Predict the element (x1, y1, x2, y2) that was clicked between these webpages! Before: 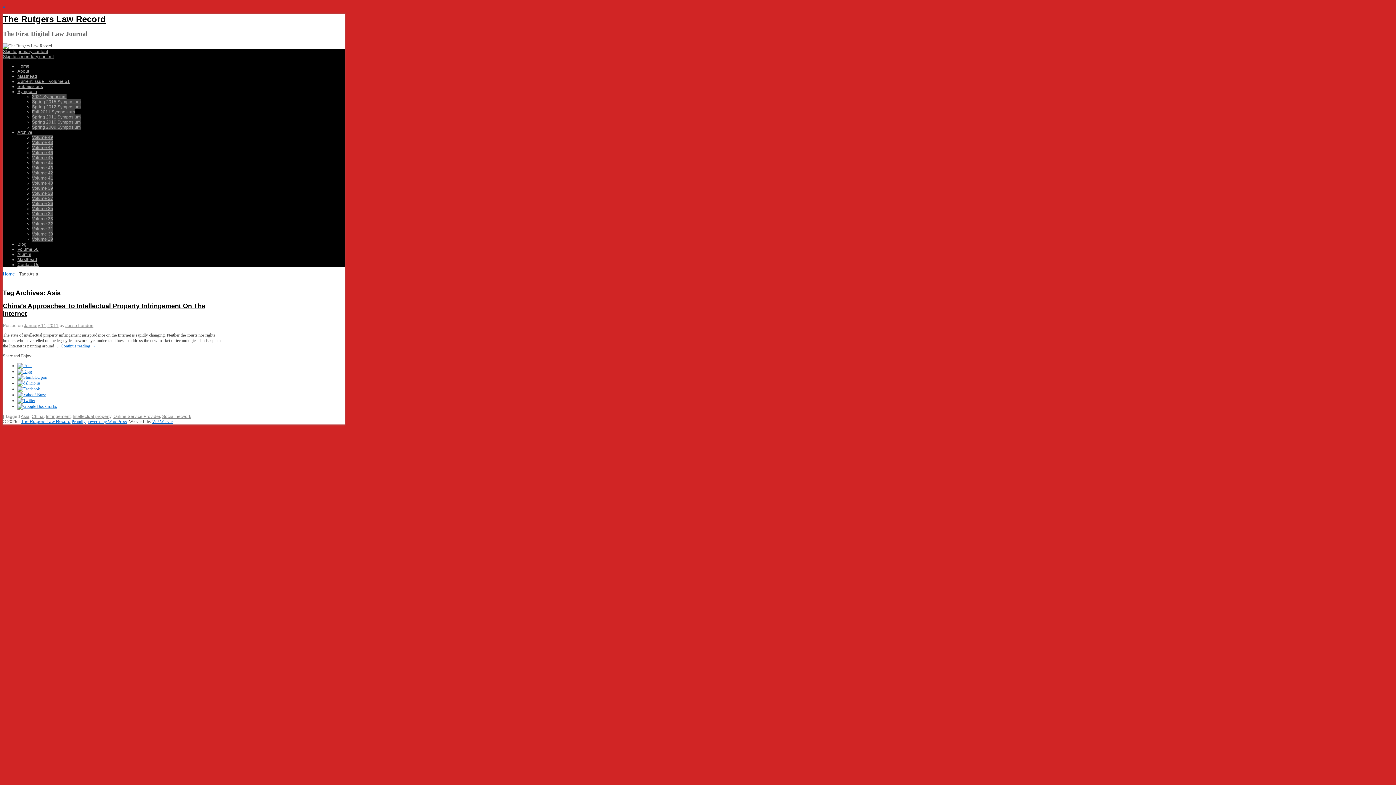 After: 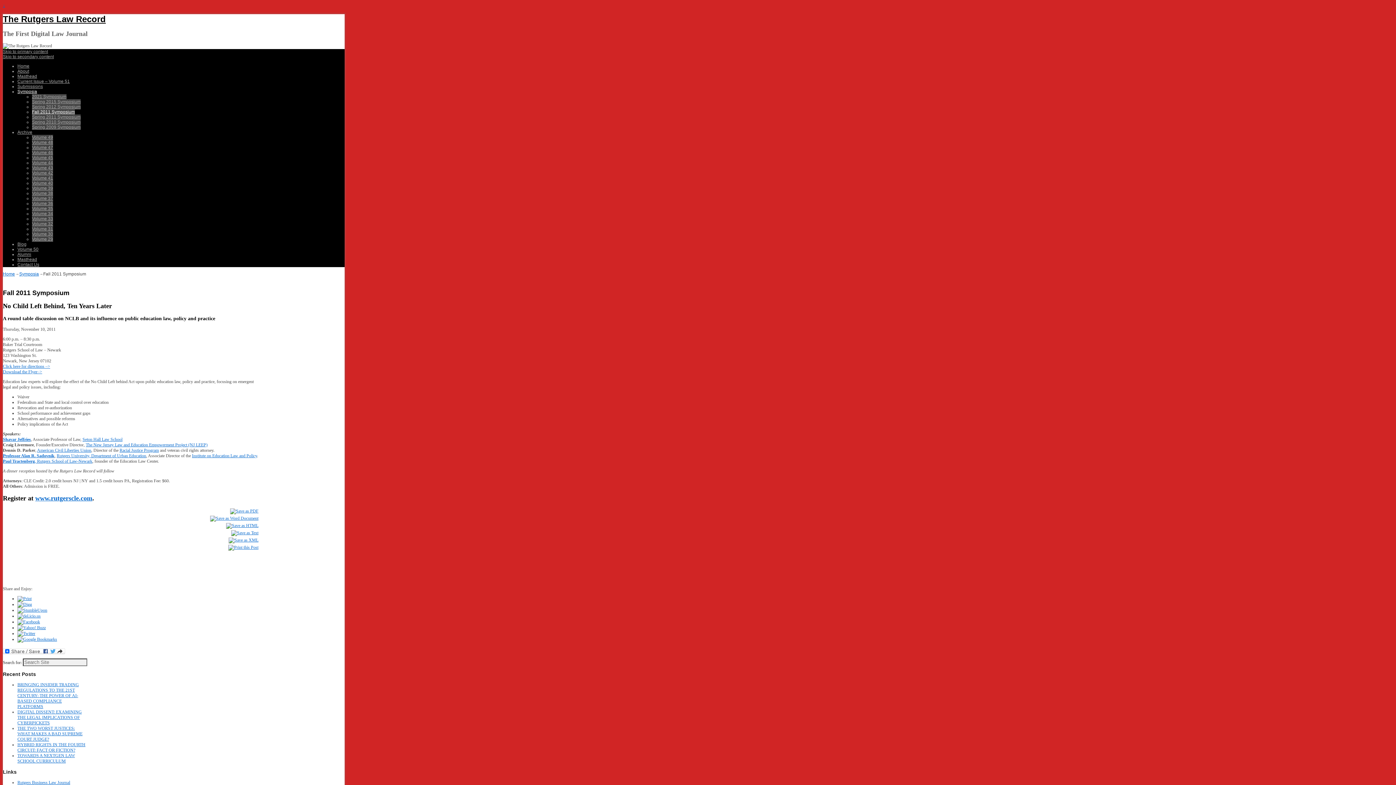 Action: bbox: (32, 109, 74, 114) label: Fall 2011 Symposium